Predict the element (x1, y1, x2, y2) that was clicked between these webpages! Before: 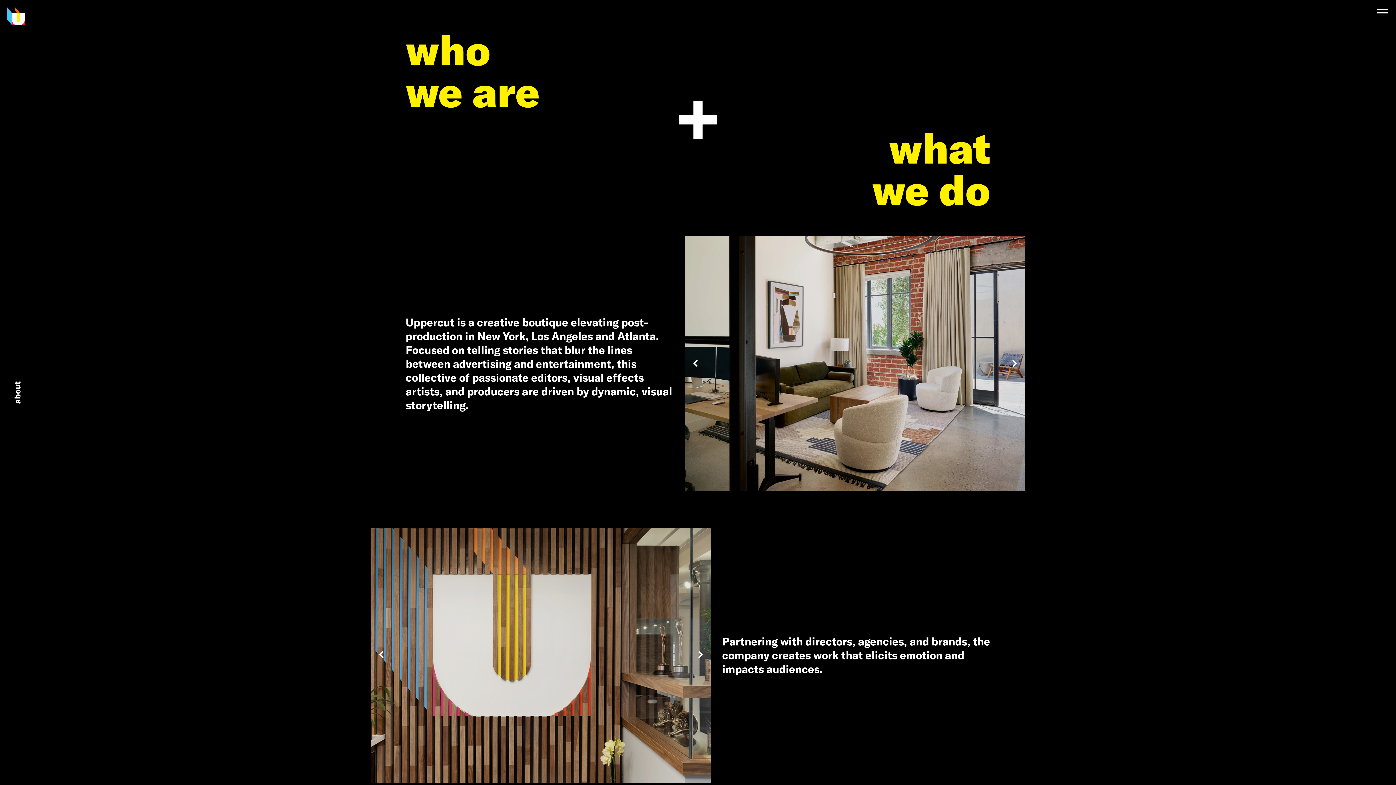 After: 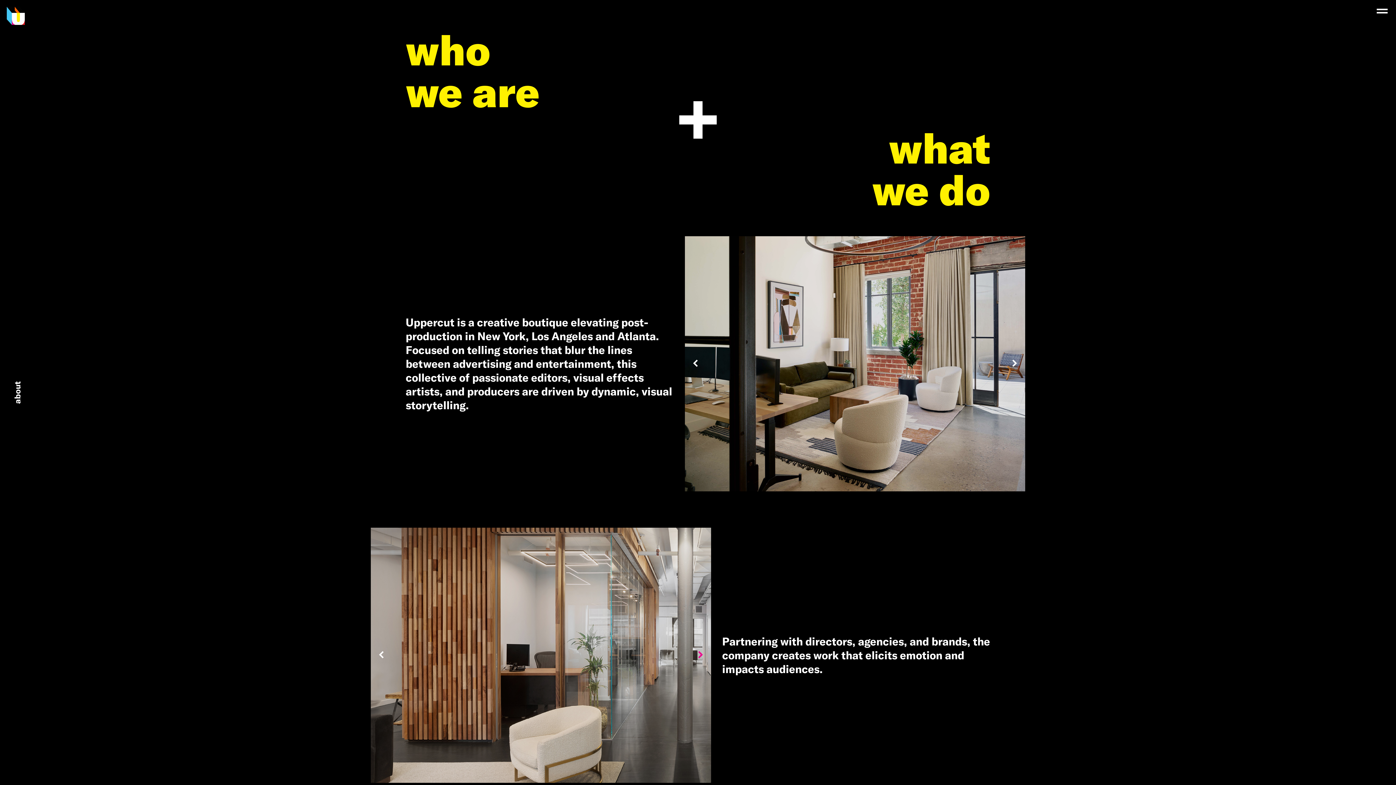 Action: bbox: (691, 644, 710, 667)